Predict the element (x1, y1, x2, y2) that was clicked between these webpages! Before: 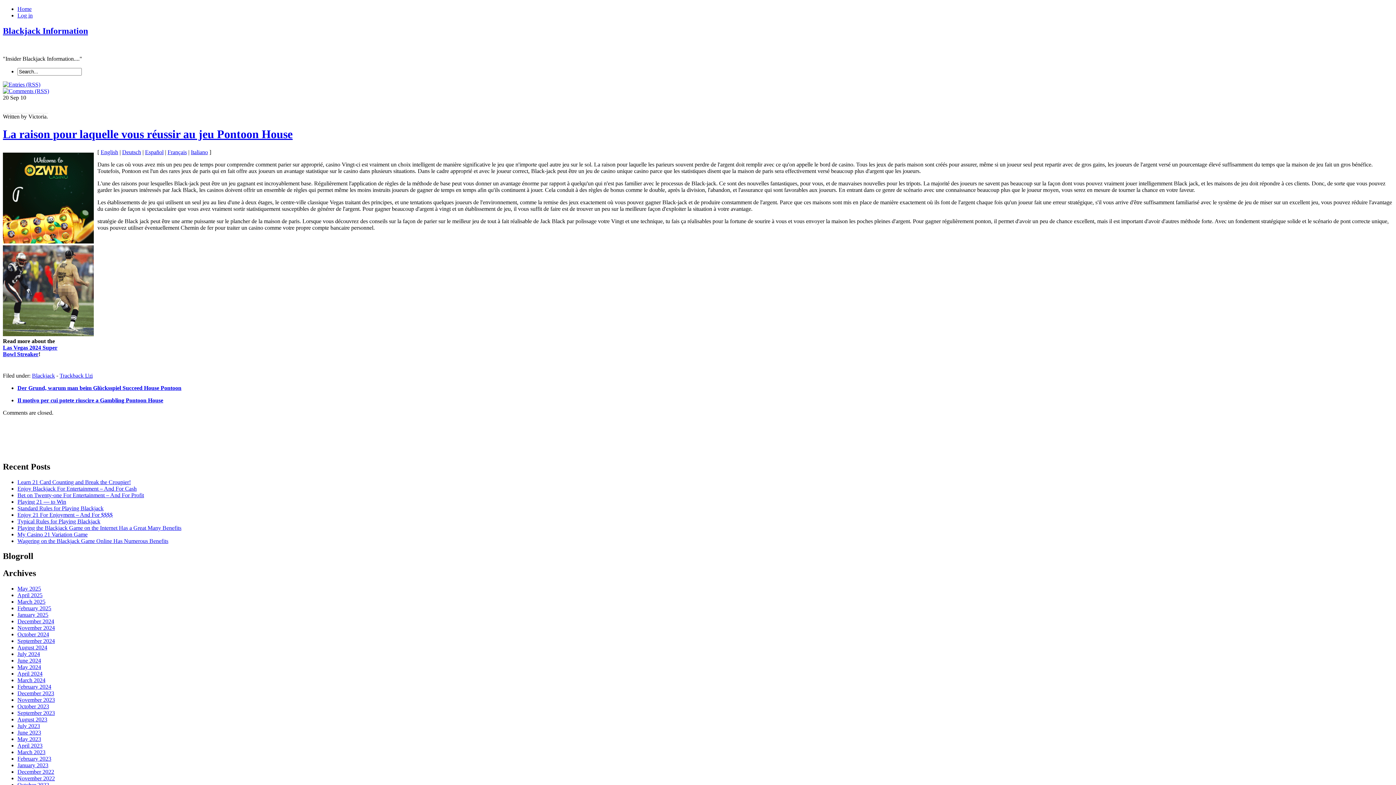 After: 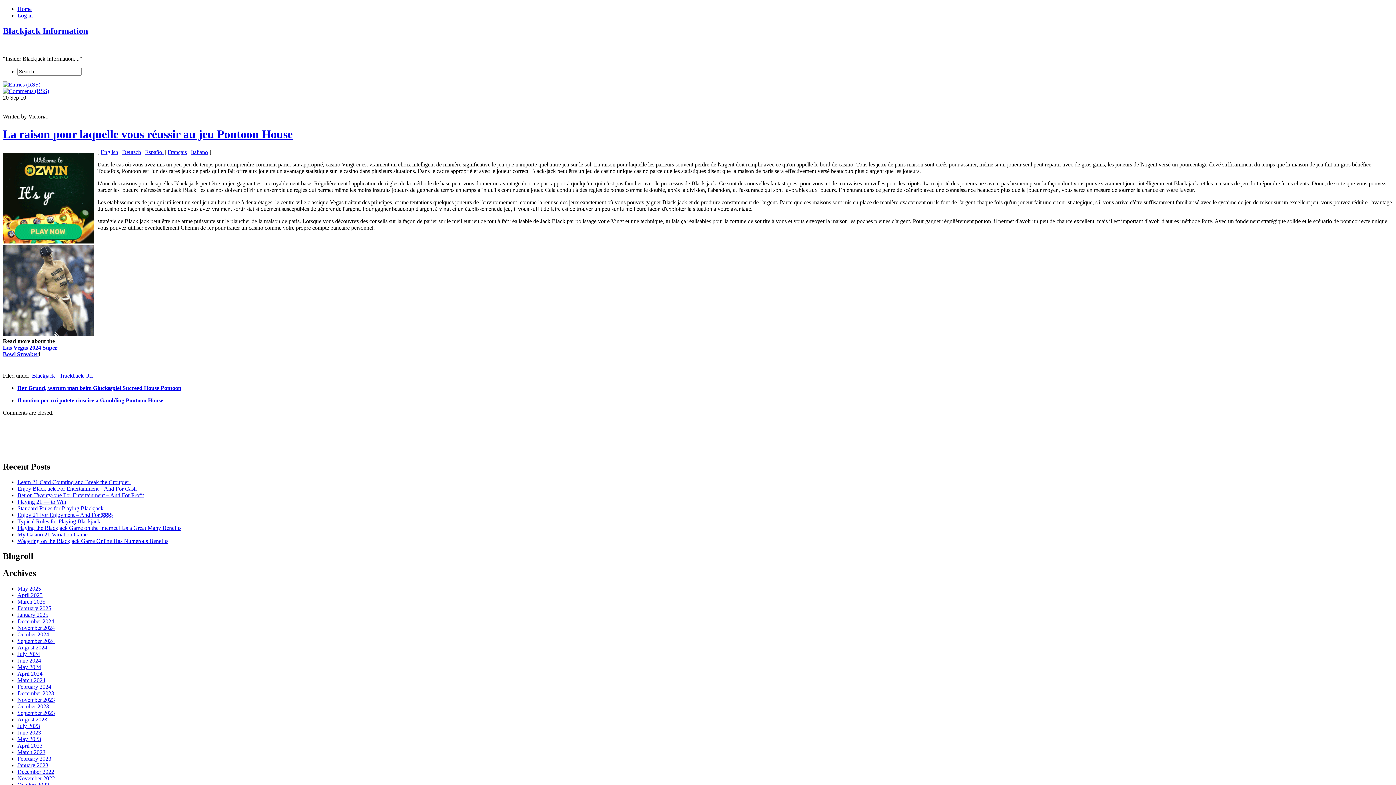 Action: bbox: (2, 238, 93, 244)